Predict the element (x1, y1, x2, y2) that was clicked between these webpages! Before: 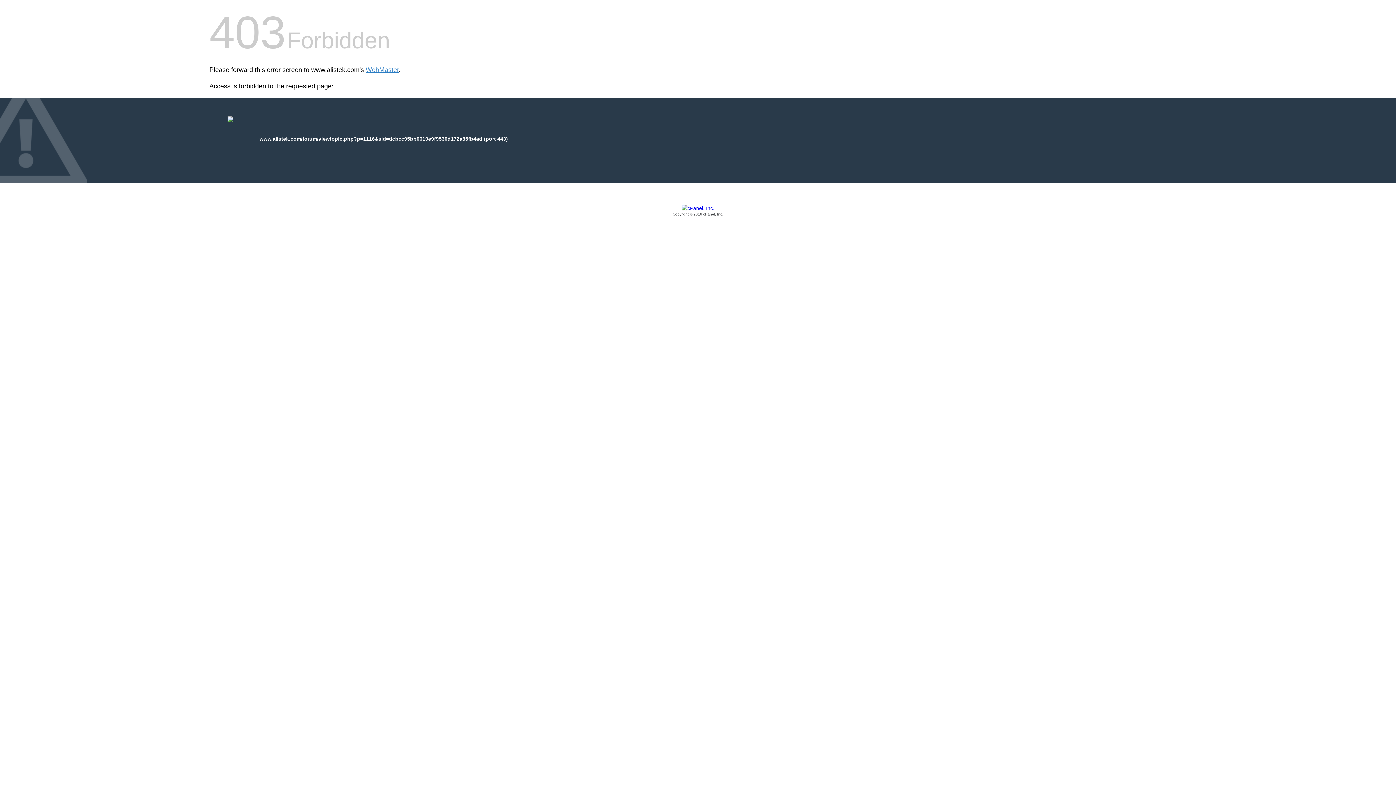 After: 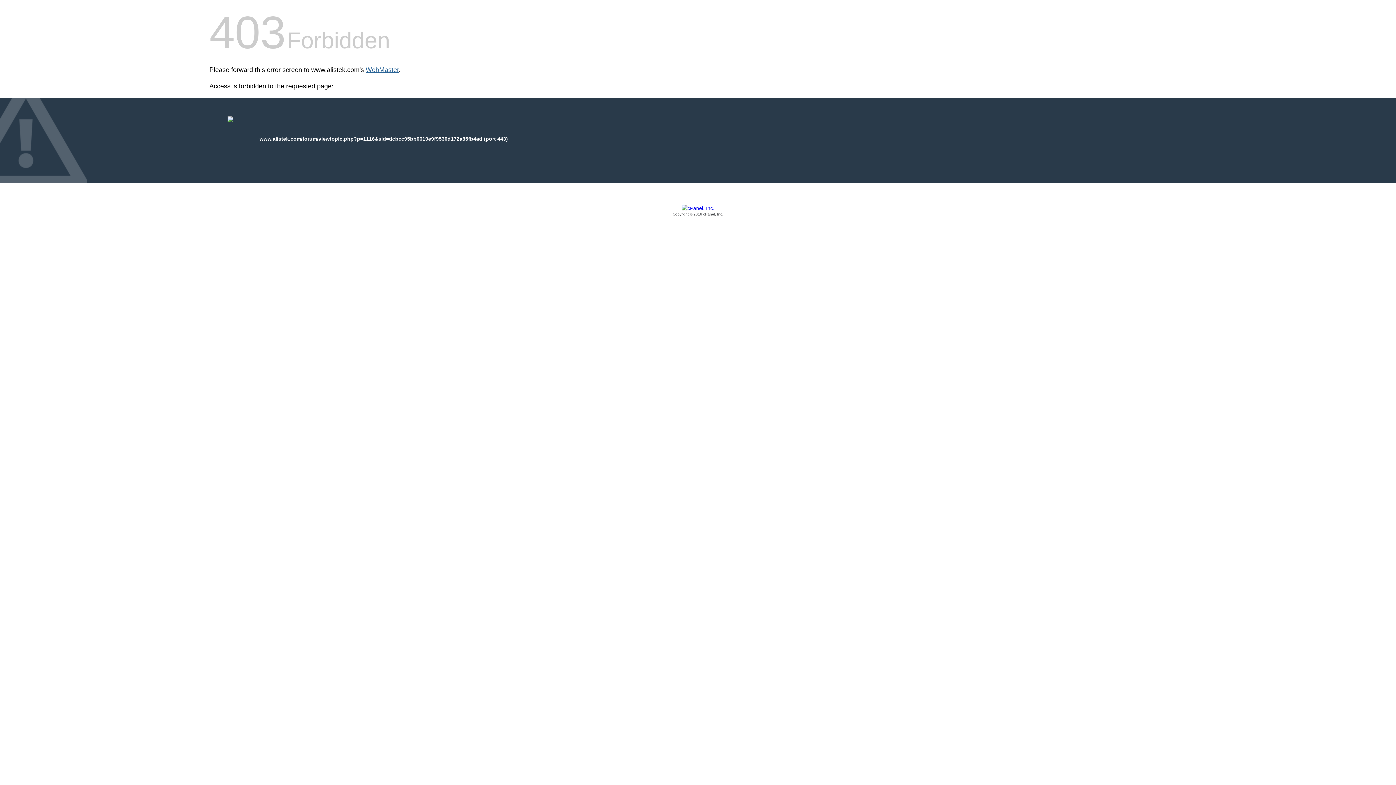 Action: bbox: (365, 66, 398, 73) label: WebMaster